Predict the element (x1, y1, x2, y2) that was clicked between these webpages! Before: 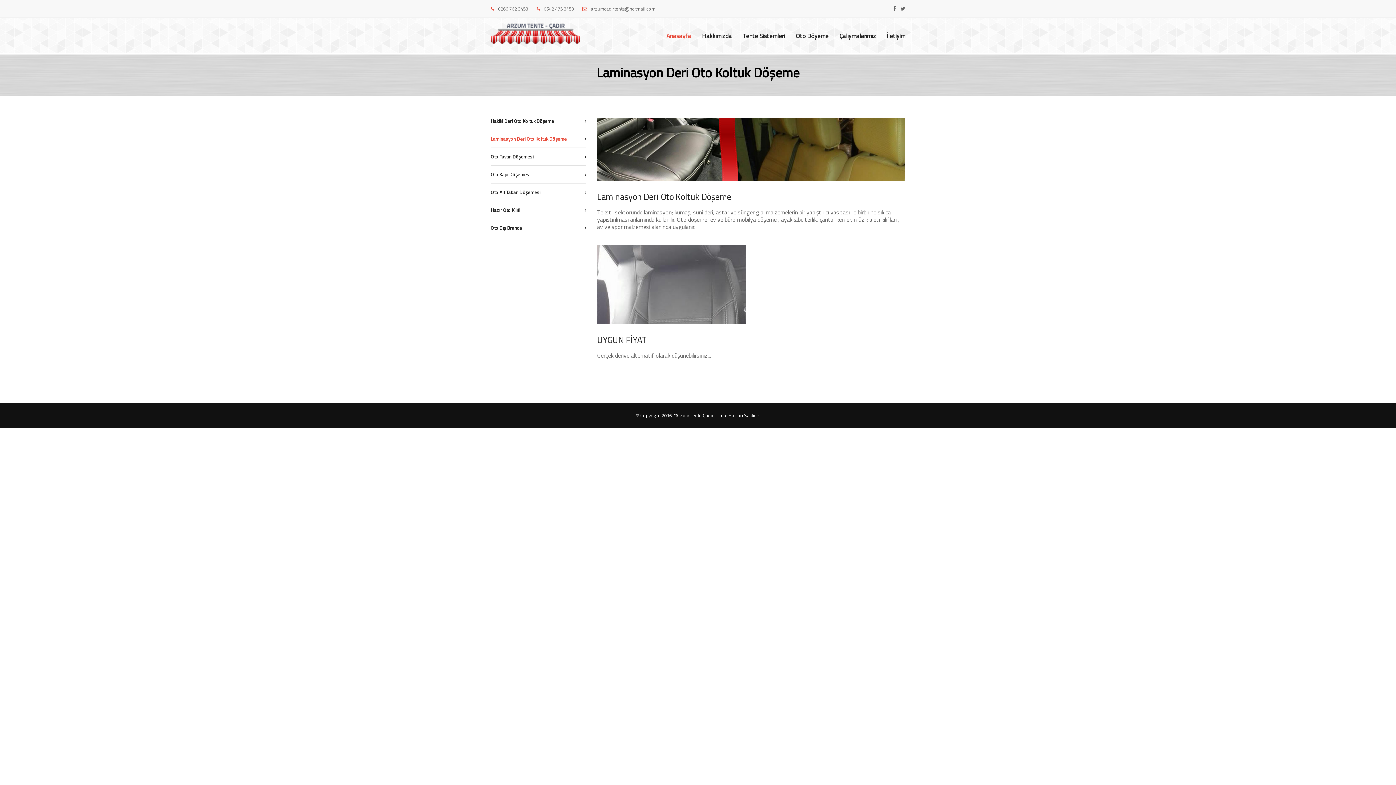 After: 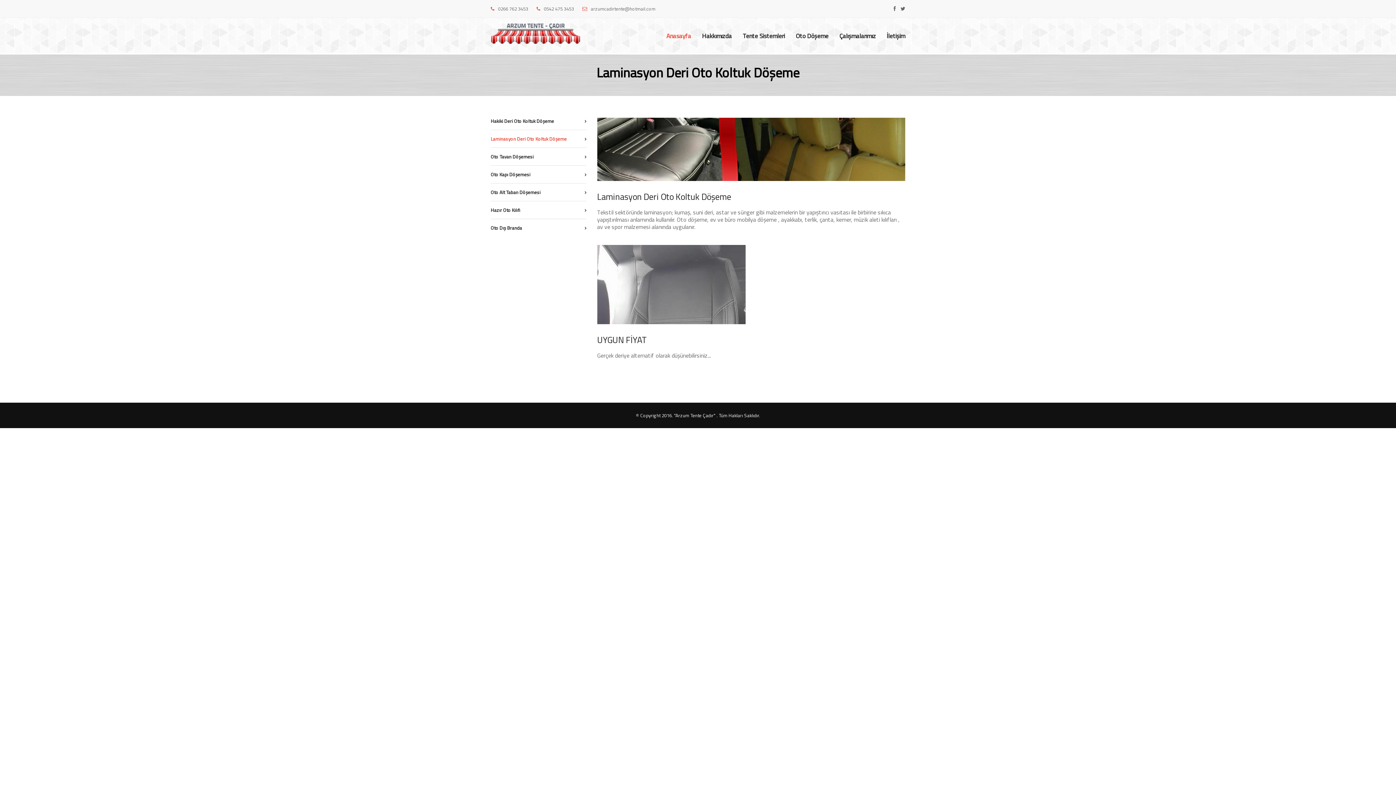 Action: bbox: (790, 17, 834, 53) label: Oto Döşeme